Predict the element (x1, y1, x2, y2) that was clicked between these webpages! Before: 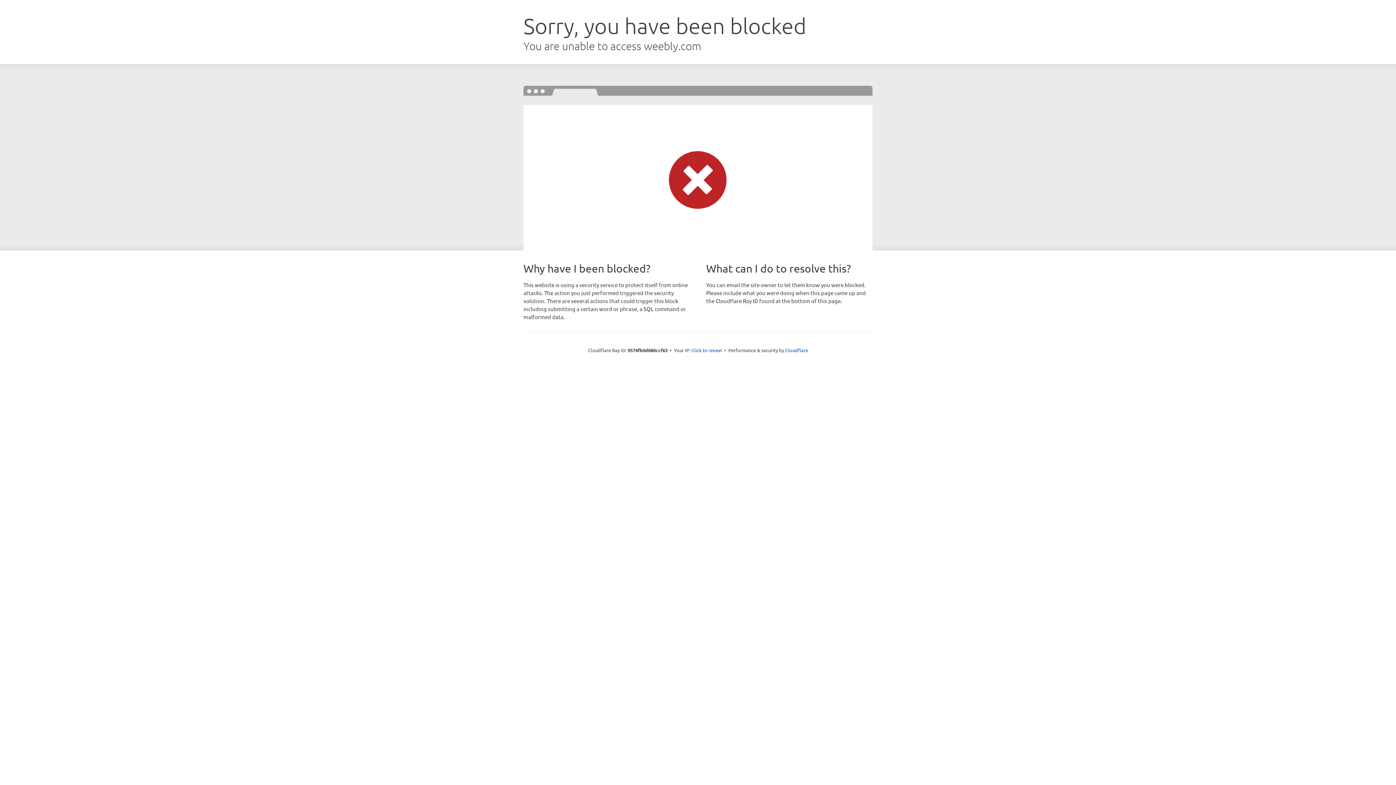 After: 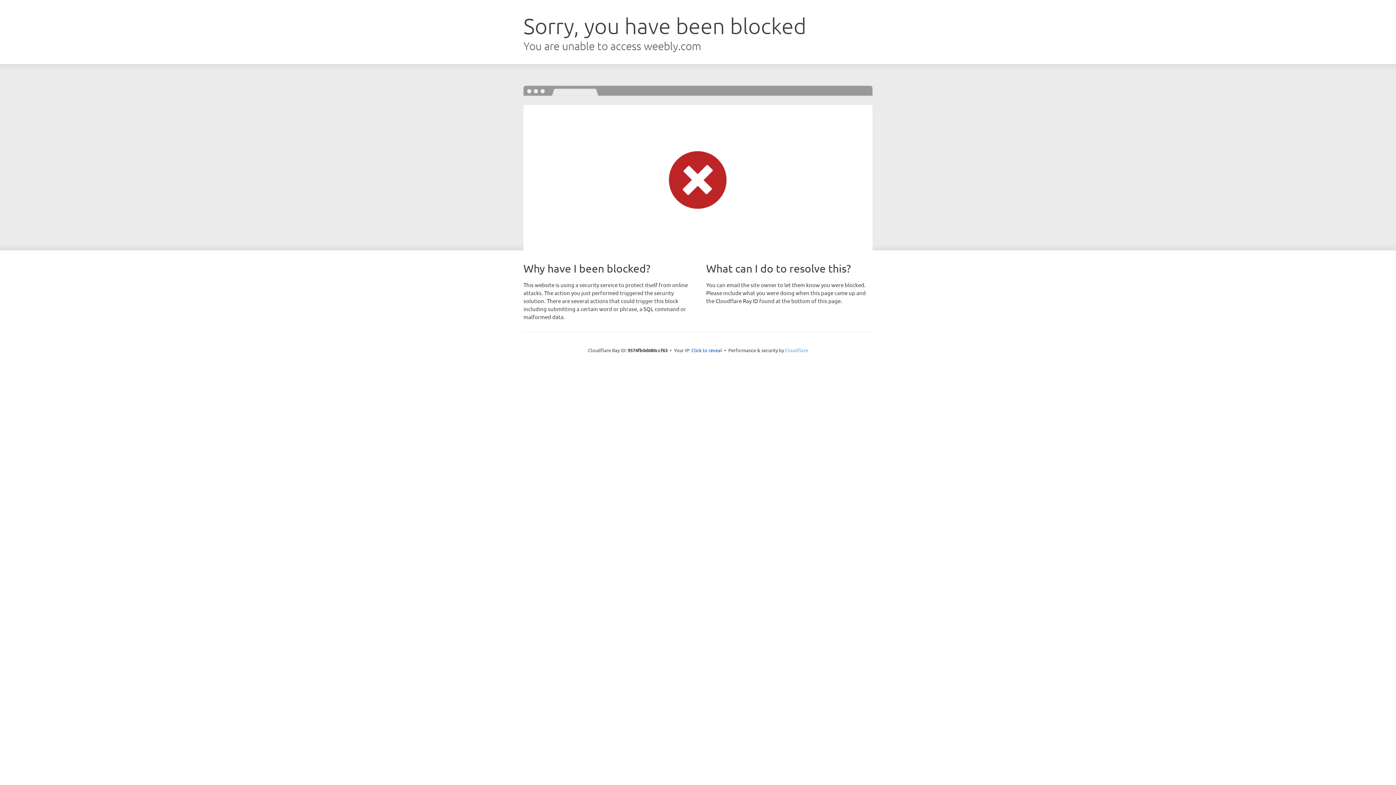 Action: label: Cloudflare bbox: (785, 347, 808, 353)